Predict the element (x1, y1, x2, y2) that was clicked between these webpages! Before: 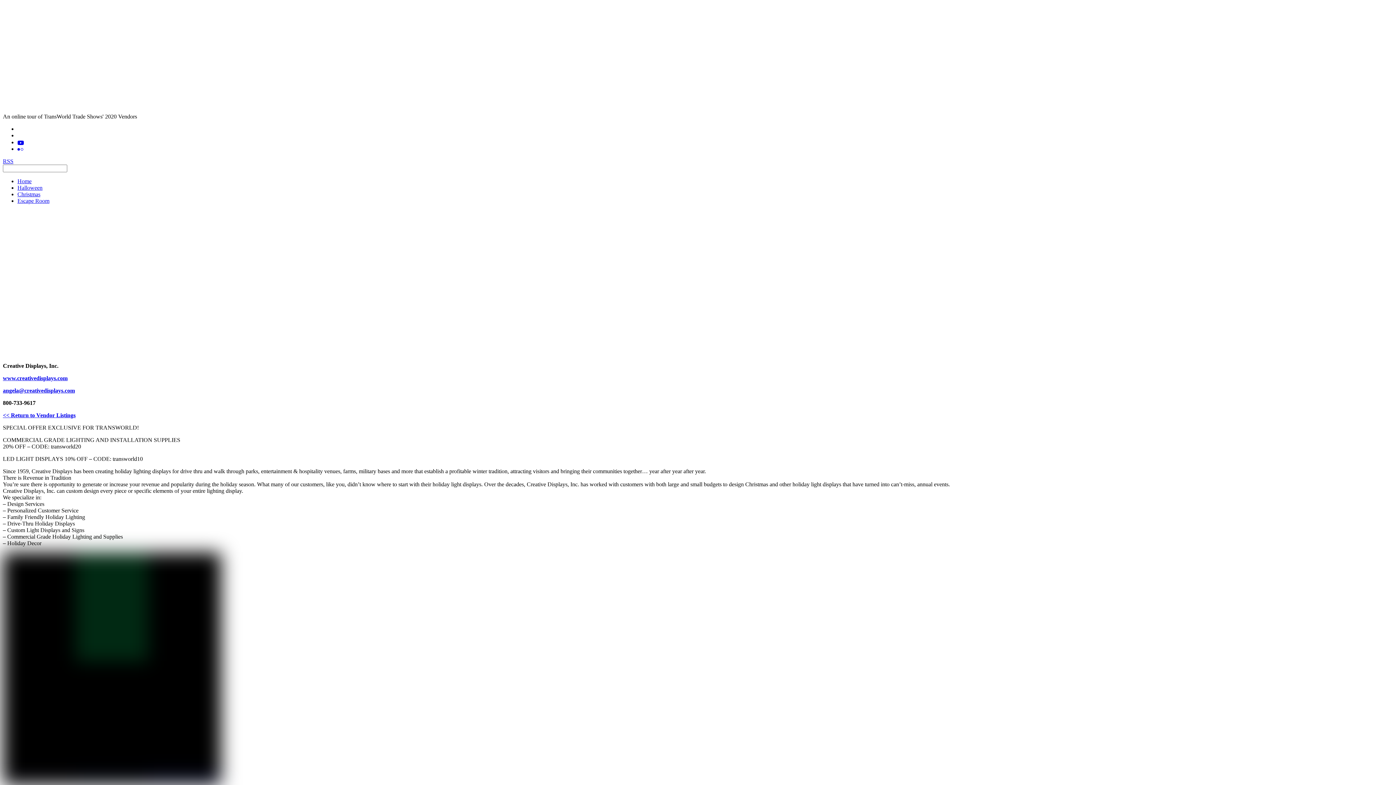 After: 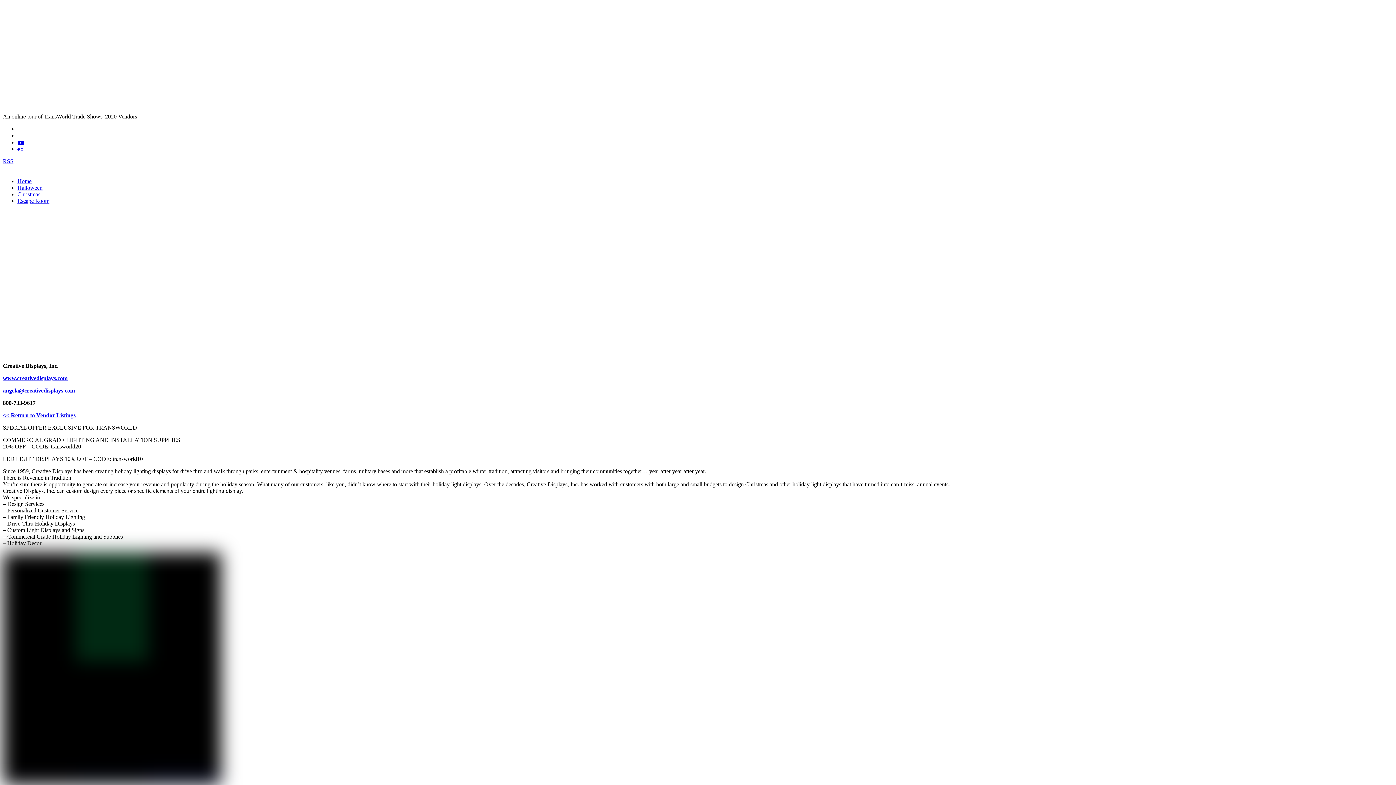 Action: label: angela@creativedisplays.com bbox: (2, 387, 74, 393)